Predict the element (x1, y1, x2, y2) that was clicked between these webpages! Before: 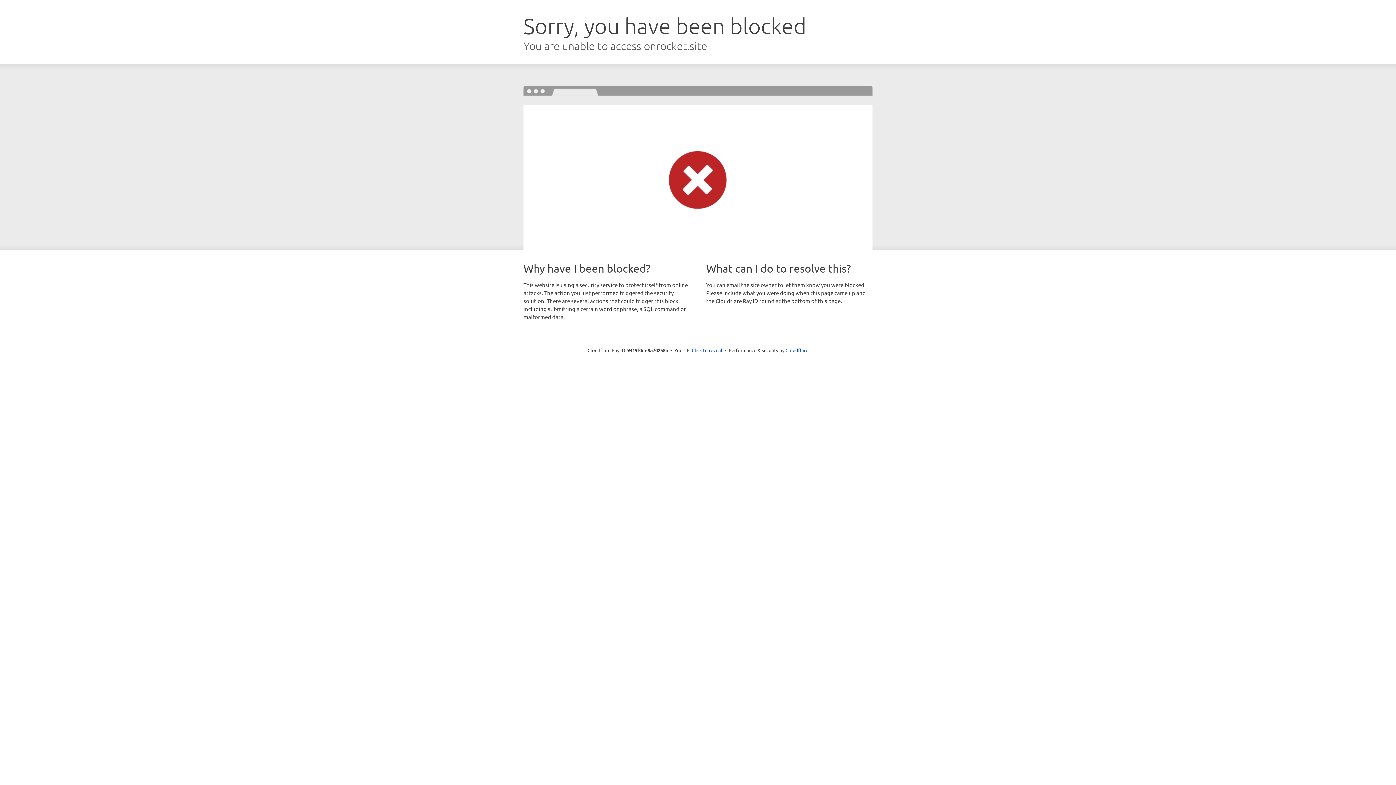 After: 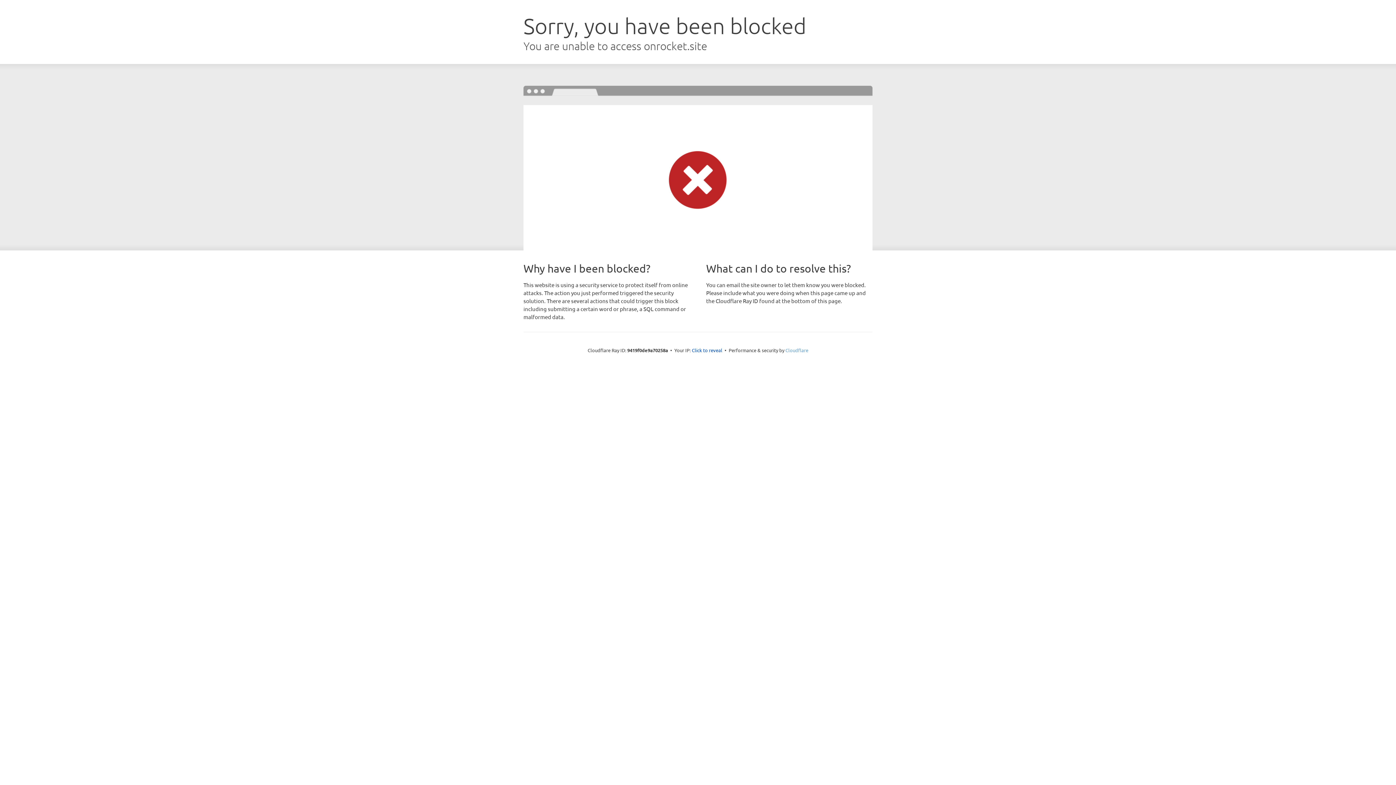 Action: label: Cloudflare bbox: (785, 347, 808, 353)